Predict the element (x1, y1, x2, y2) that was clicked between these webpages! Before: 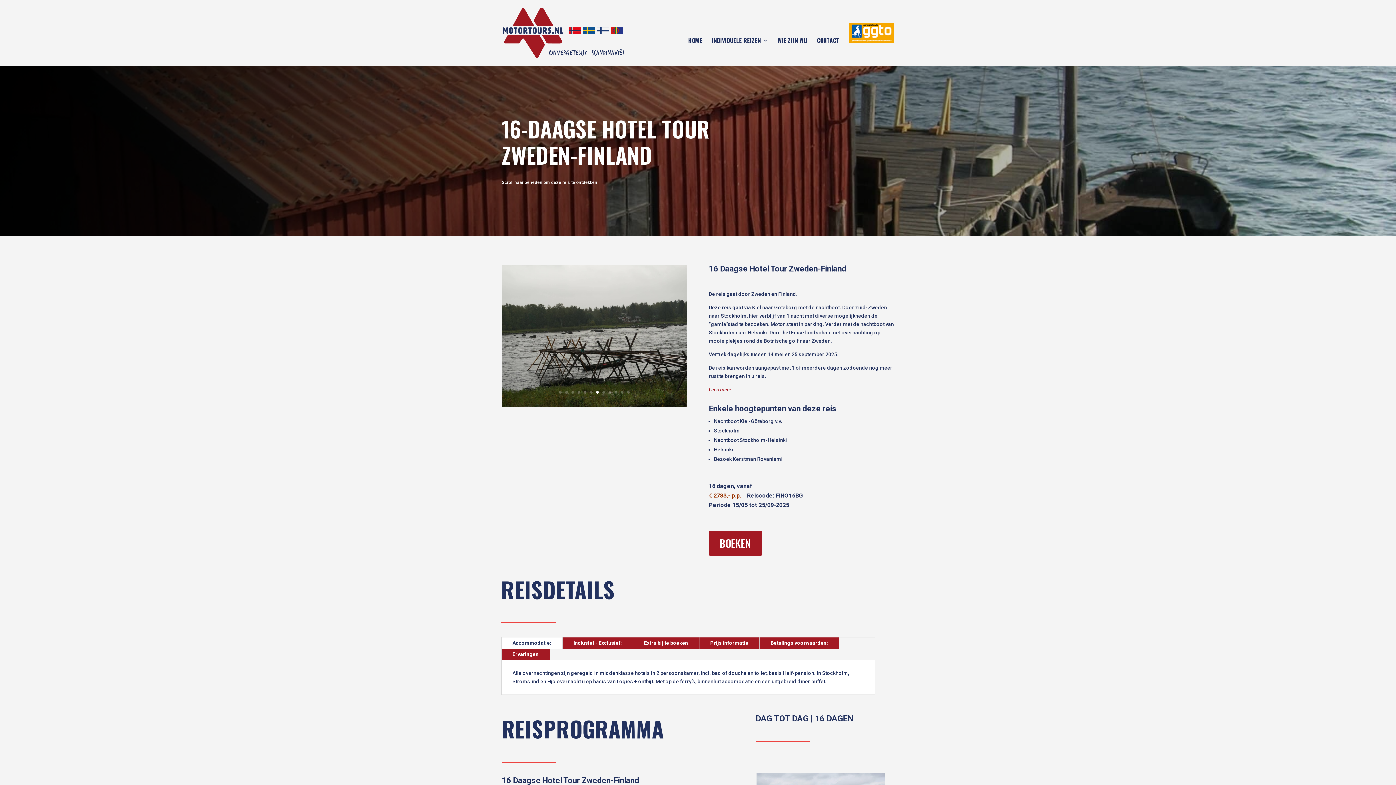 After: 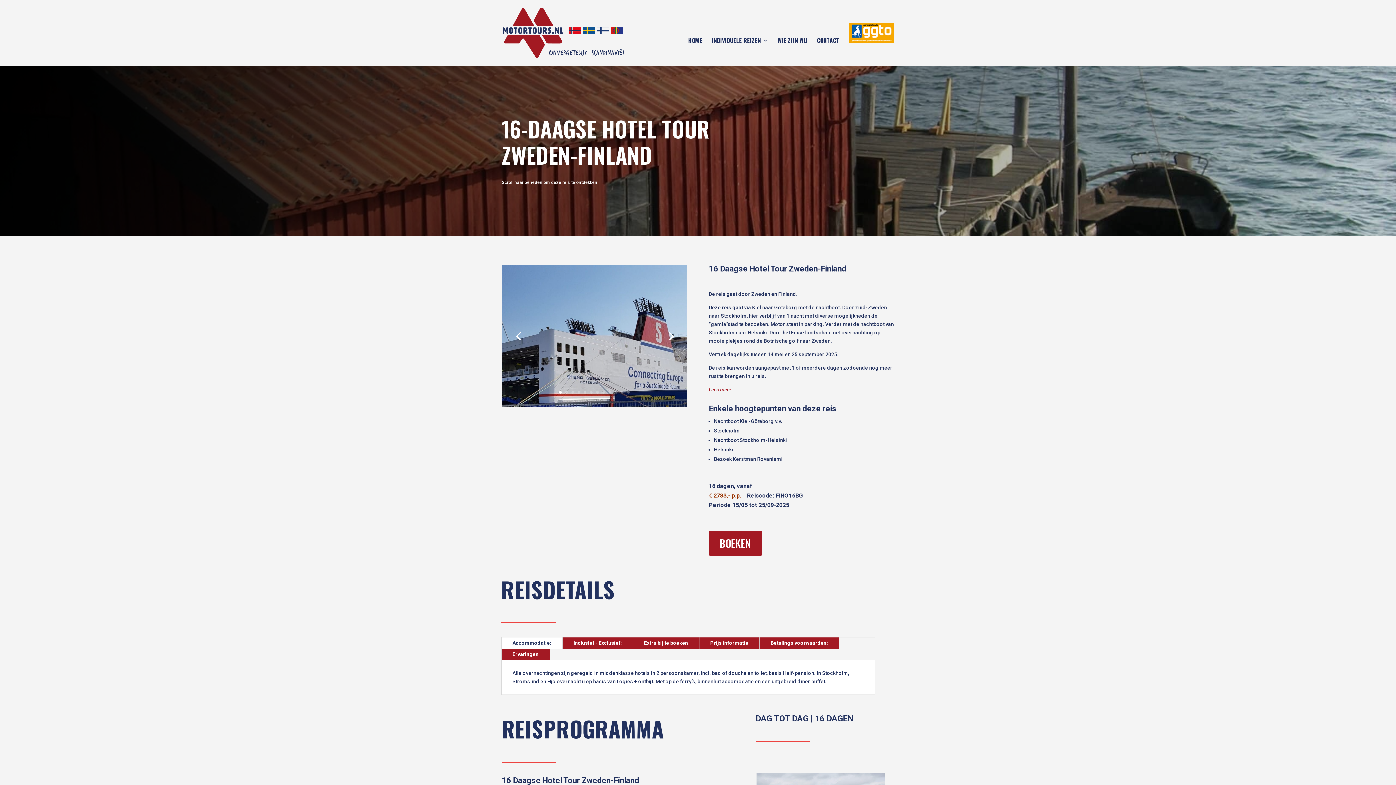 Action: label: 2 bbox: (565, 391, 568, 393)